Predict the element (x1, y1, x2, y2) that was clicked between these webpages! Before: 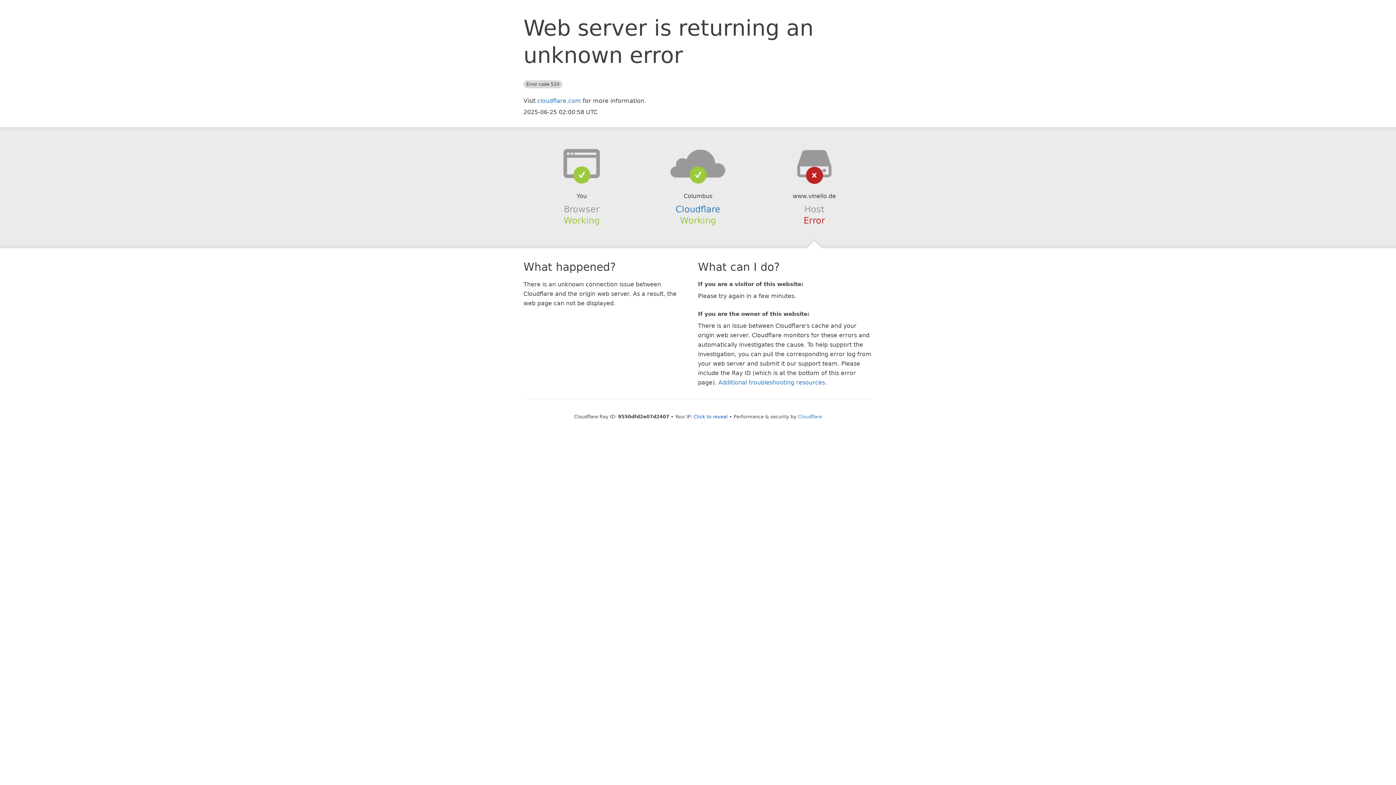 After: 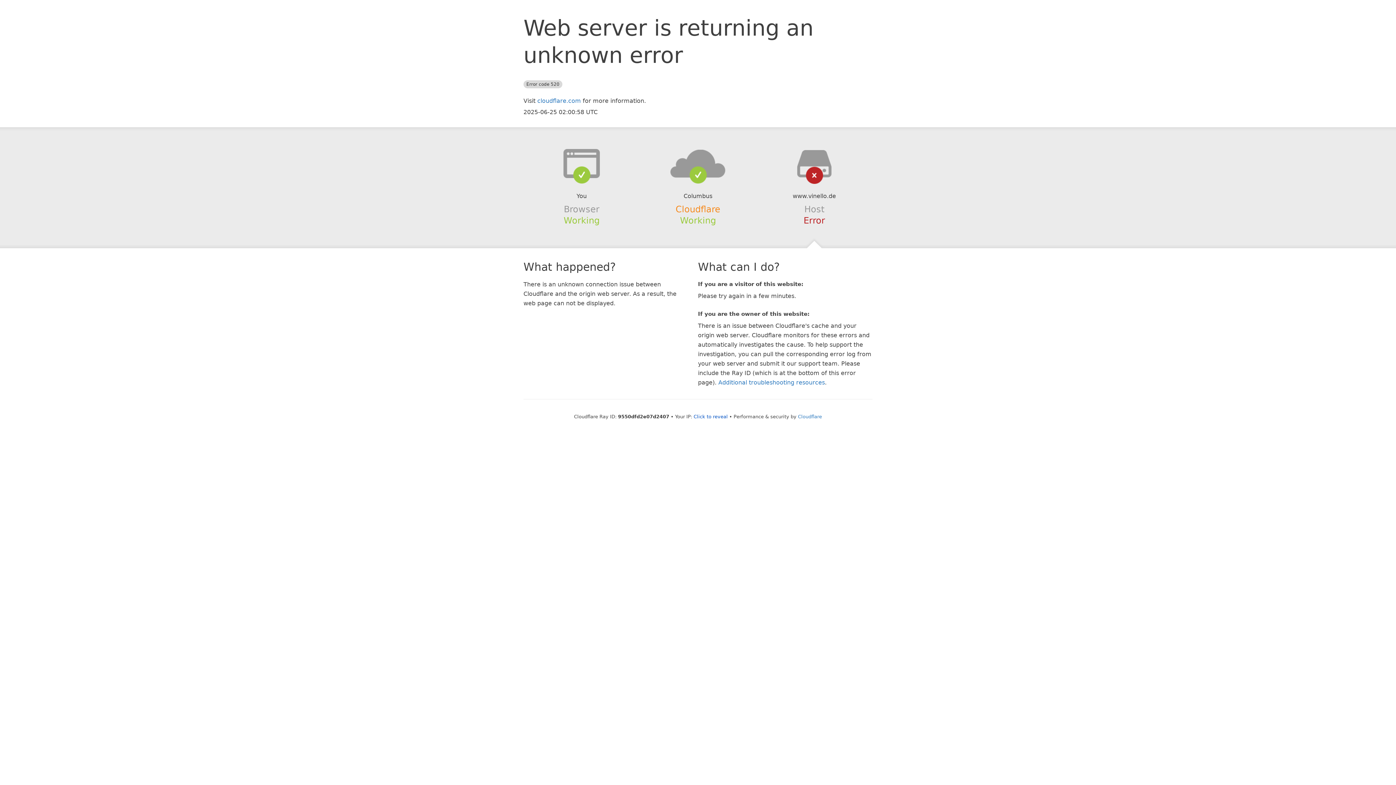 Action: bbox: (675, 204, 720, 214) label: Cloudflare